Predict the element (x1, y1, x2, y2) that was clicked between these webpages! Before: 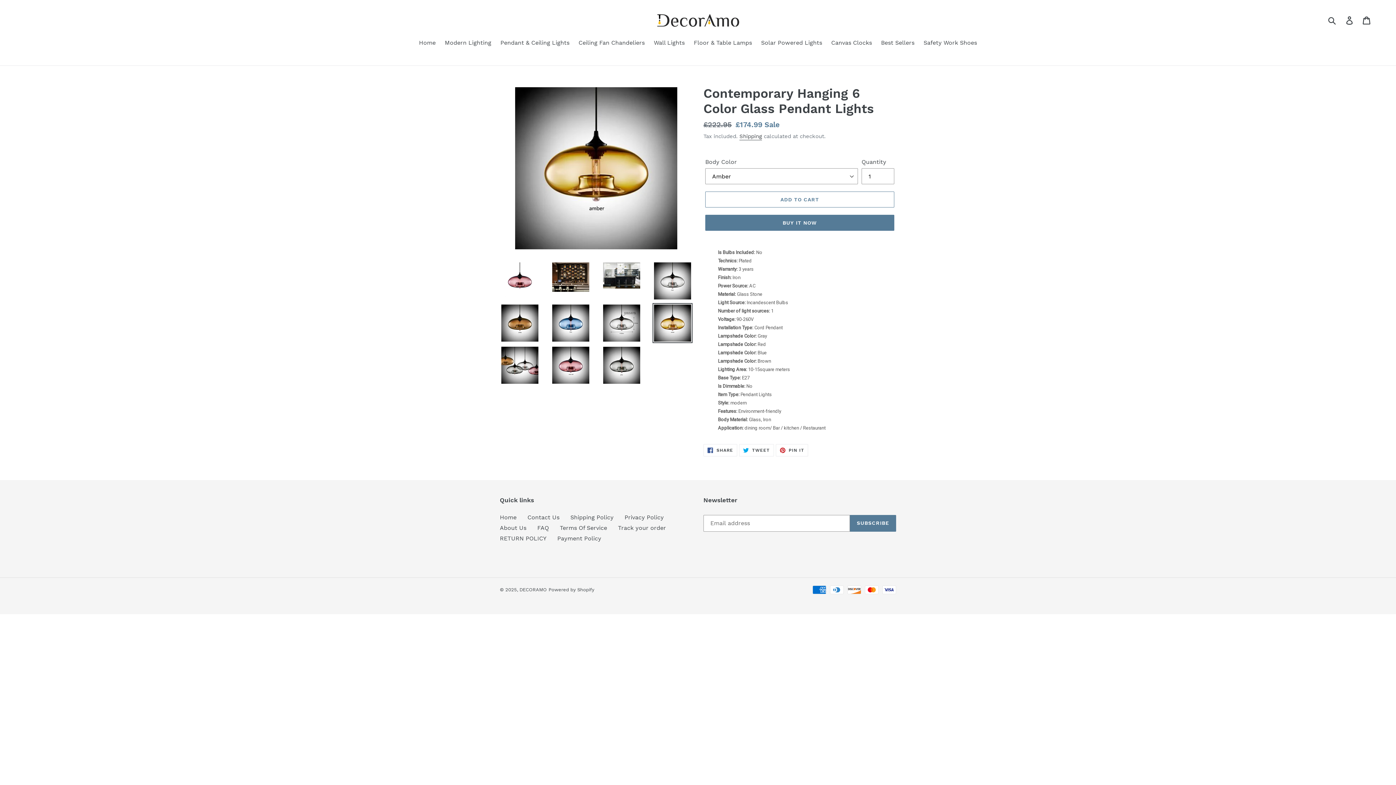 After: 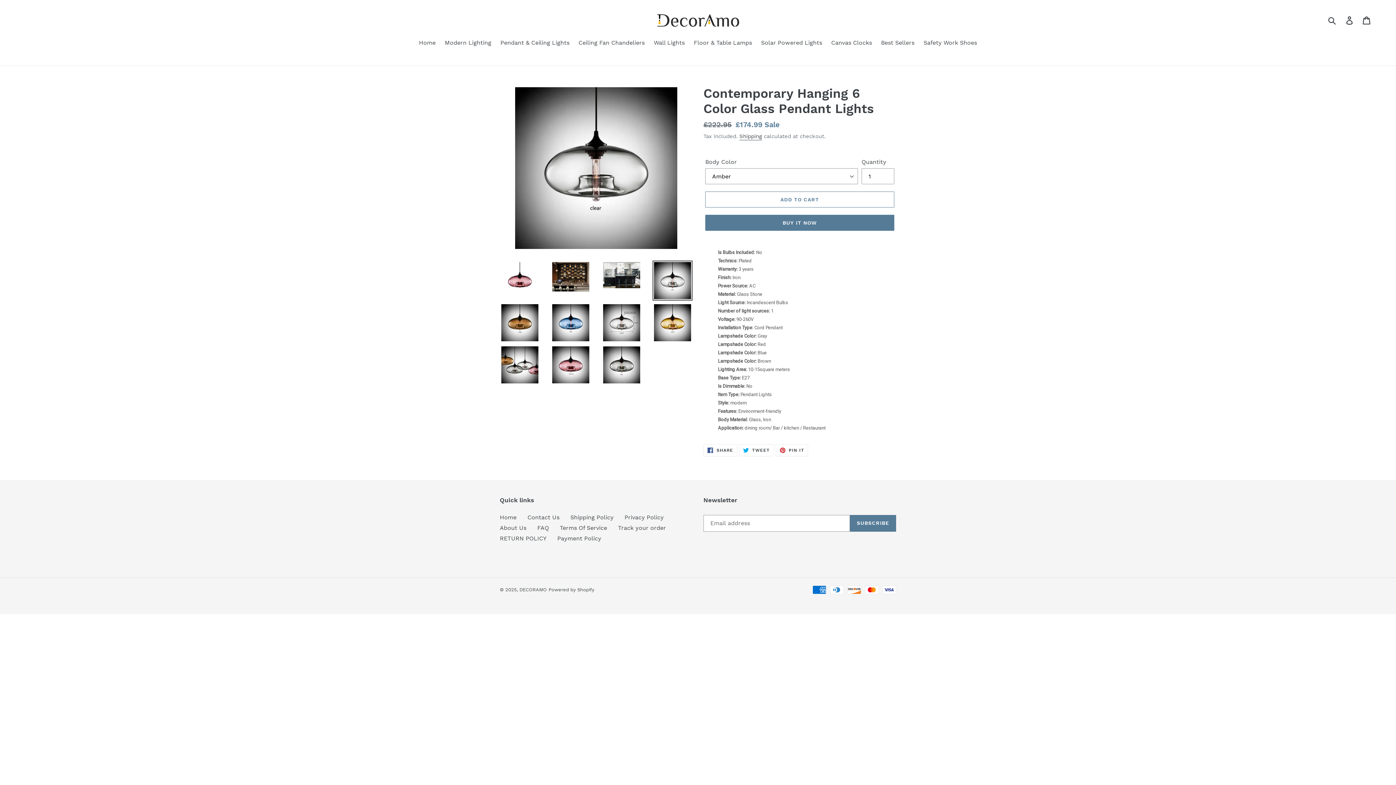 Action: bbox: (652, 261, 692, 301)